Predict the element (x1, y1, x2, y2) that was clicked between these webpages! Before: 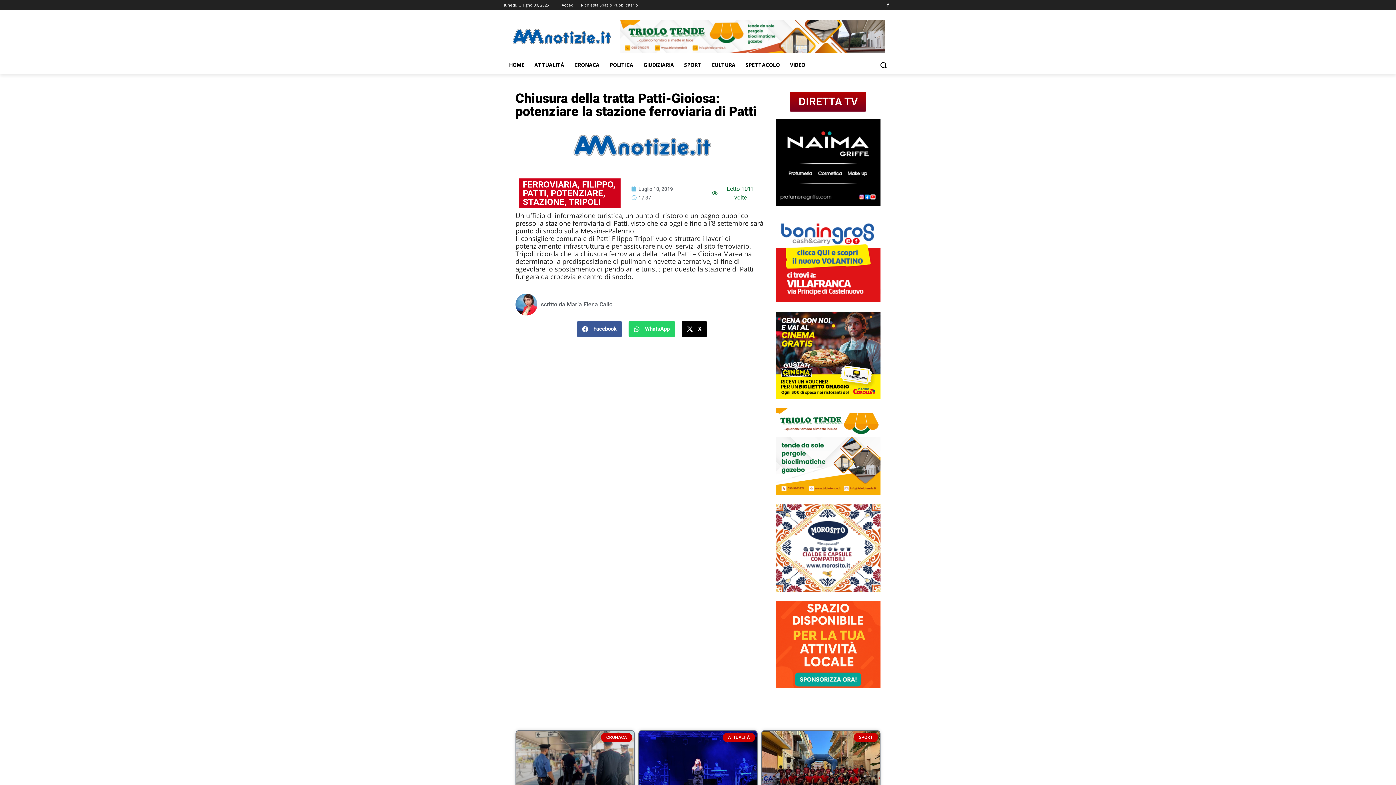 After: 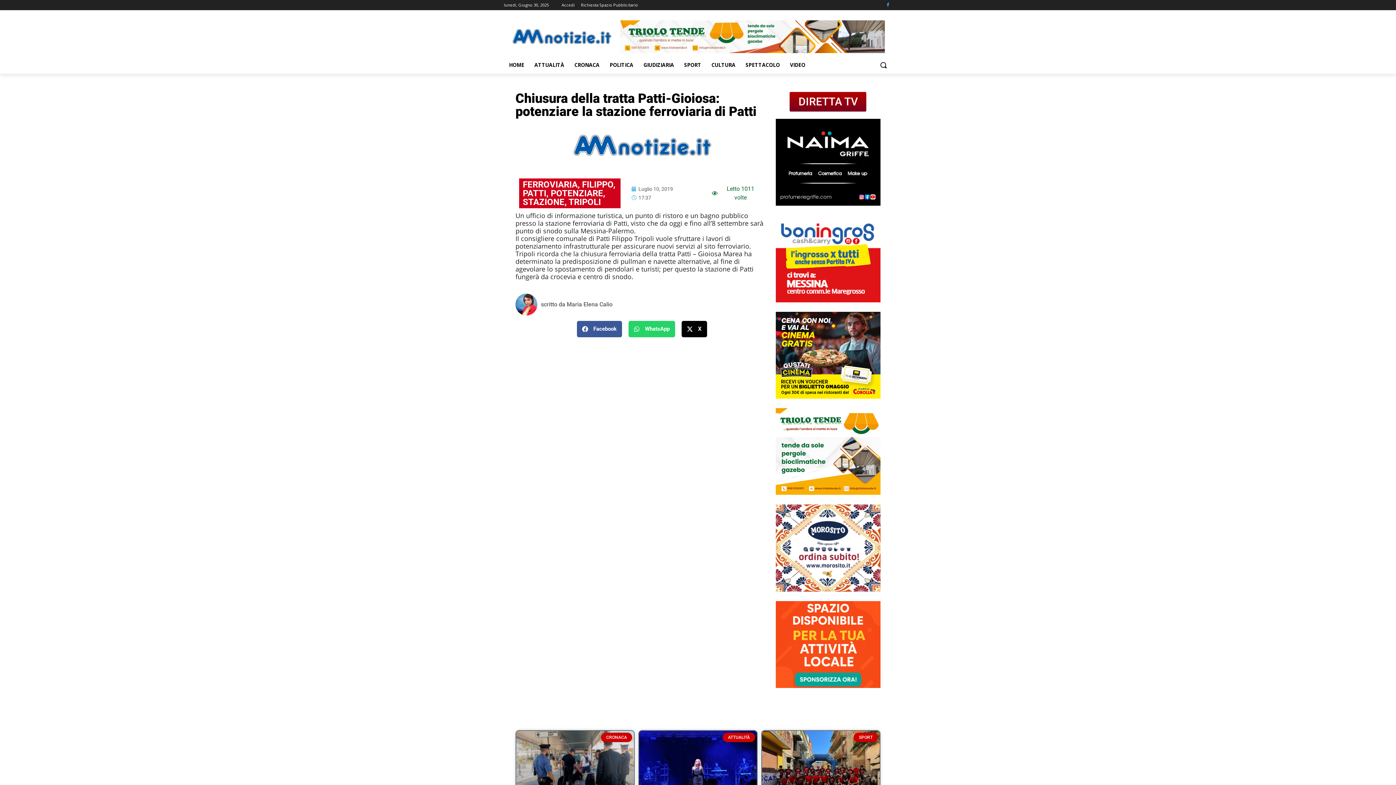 Action: bbox: (884, 0, 892, 9)